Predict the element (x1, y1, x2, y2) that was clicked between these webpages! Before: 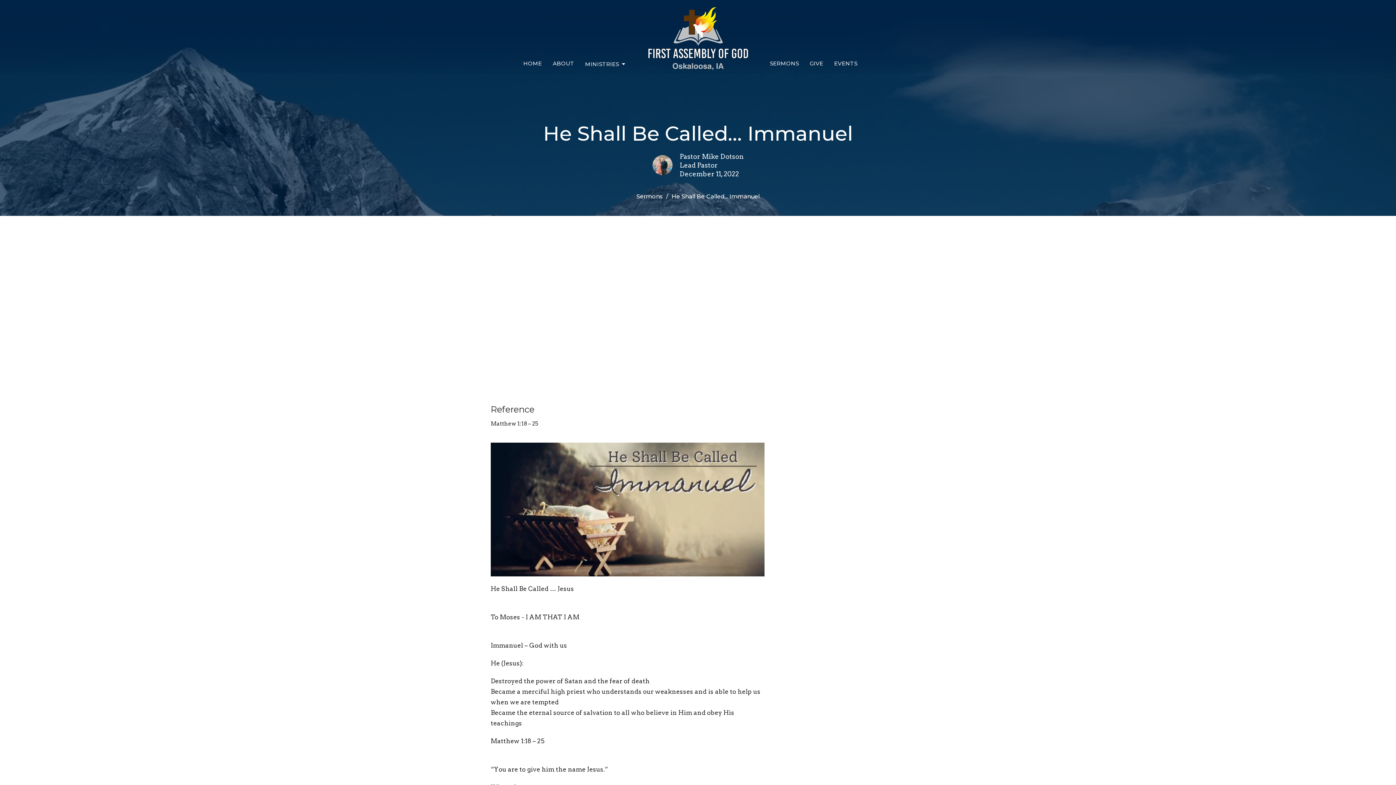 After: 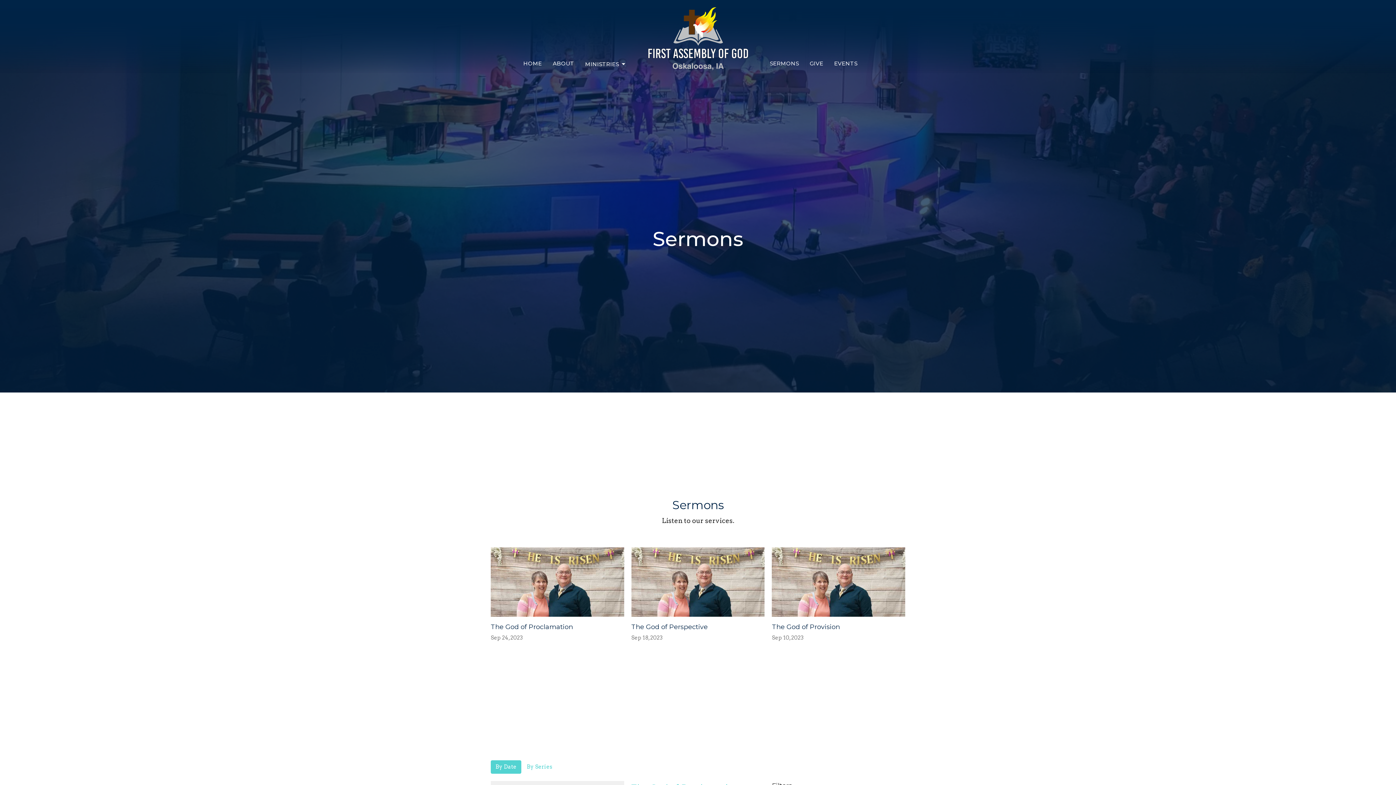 Action: label: Sermons bbox: (636, 193, 663, 200)